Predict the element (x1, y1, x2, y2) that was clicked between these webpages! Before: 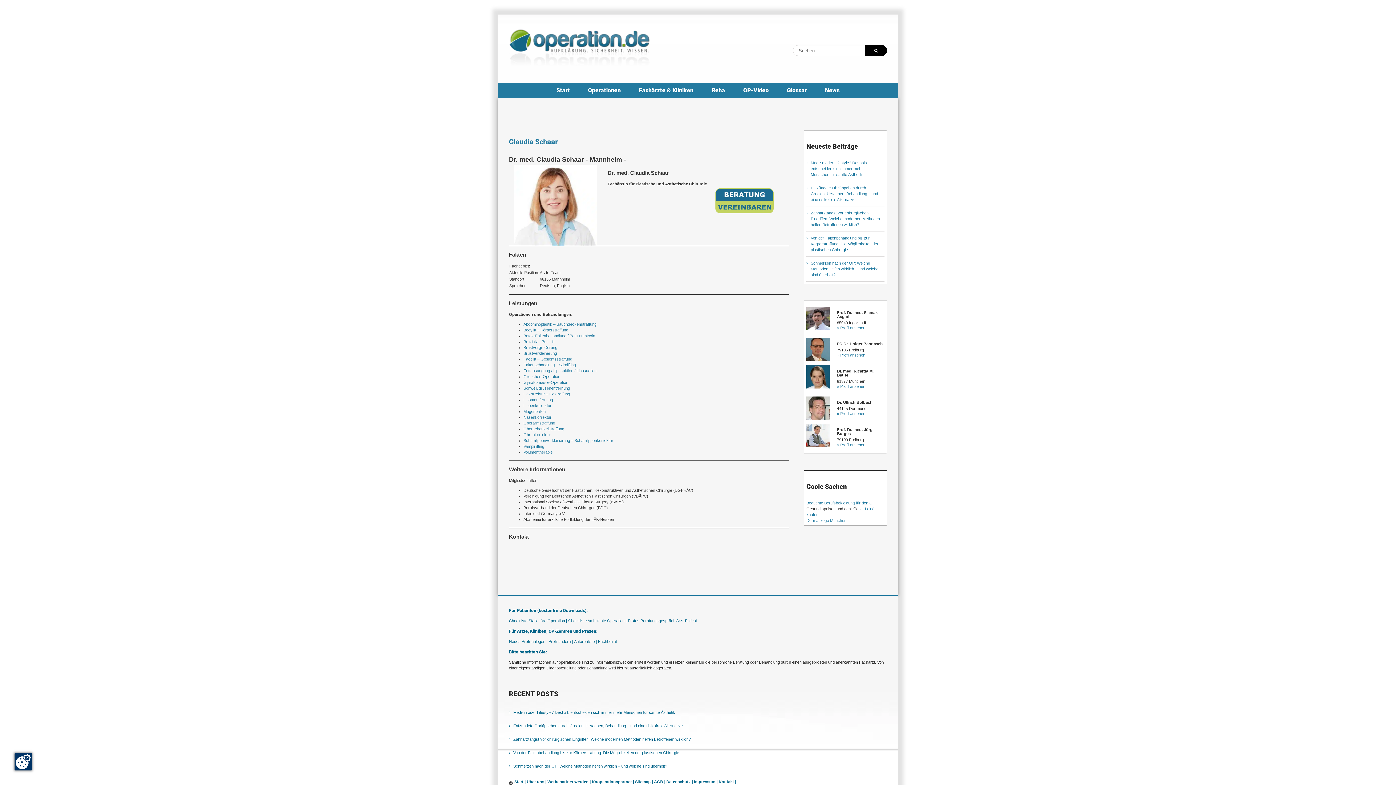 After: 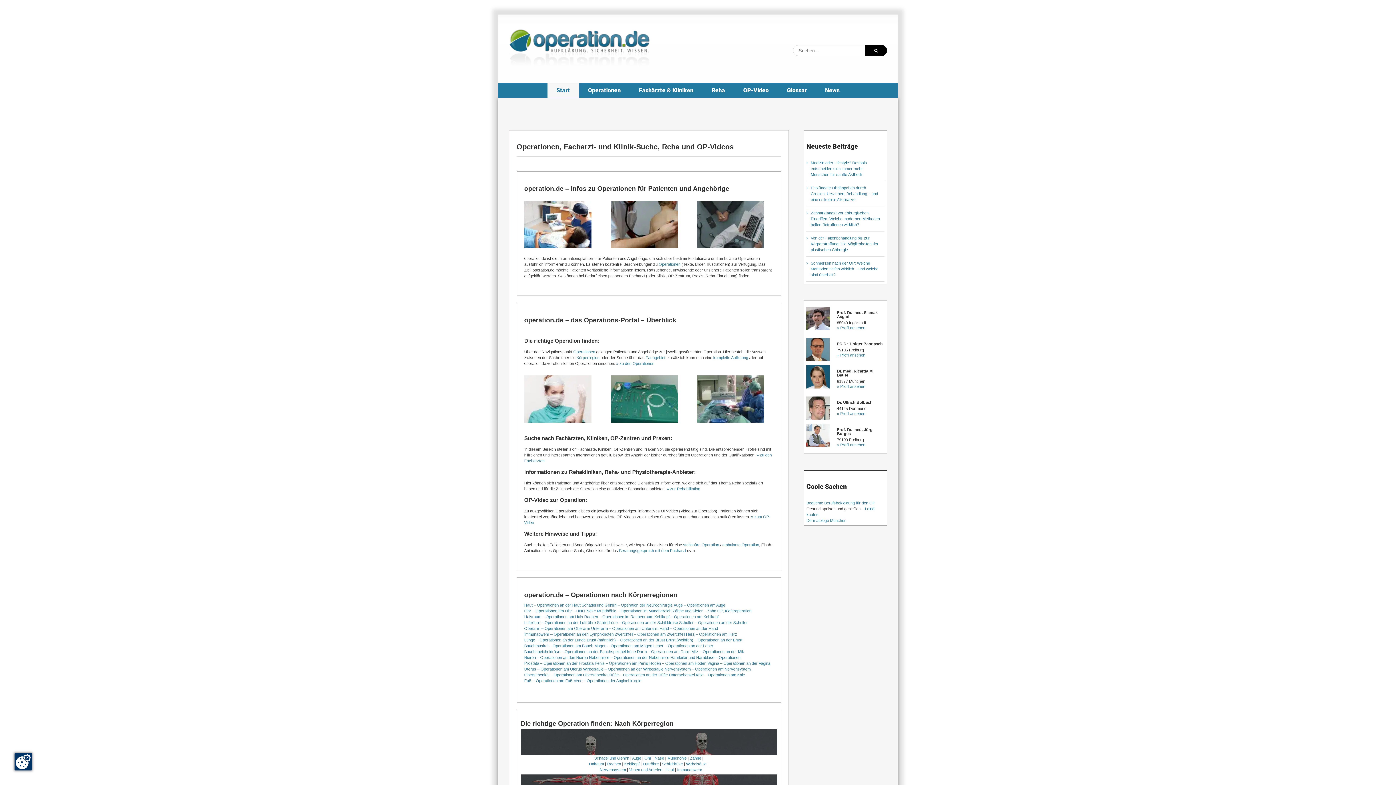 Action: bbox: (509, 29, 649, 72)